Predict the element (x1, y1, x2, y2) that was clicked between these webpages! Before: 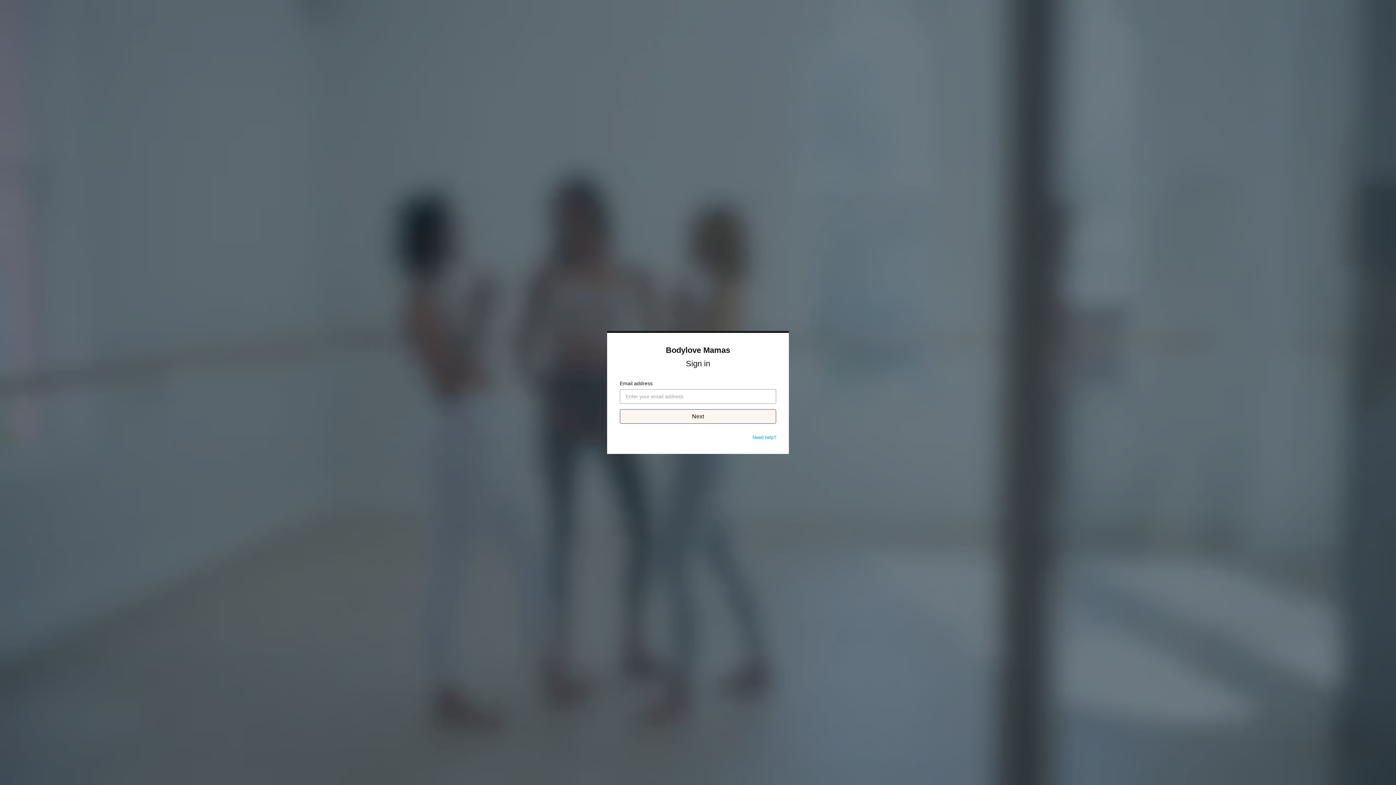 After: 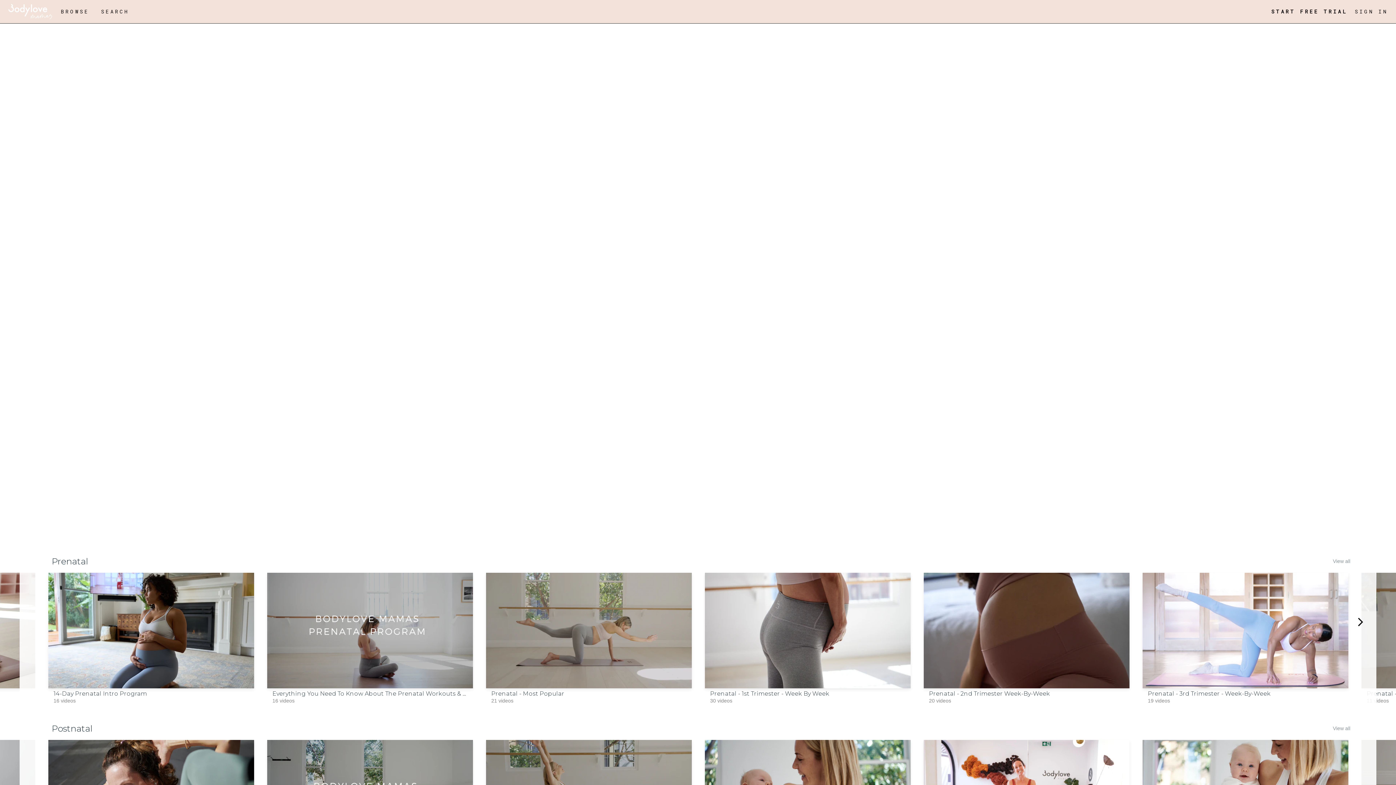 Action: bbox: (666, 345, 730, 354) label: Bodylove Mamas